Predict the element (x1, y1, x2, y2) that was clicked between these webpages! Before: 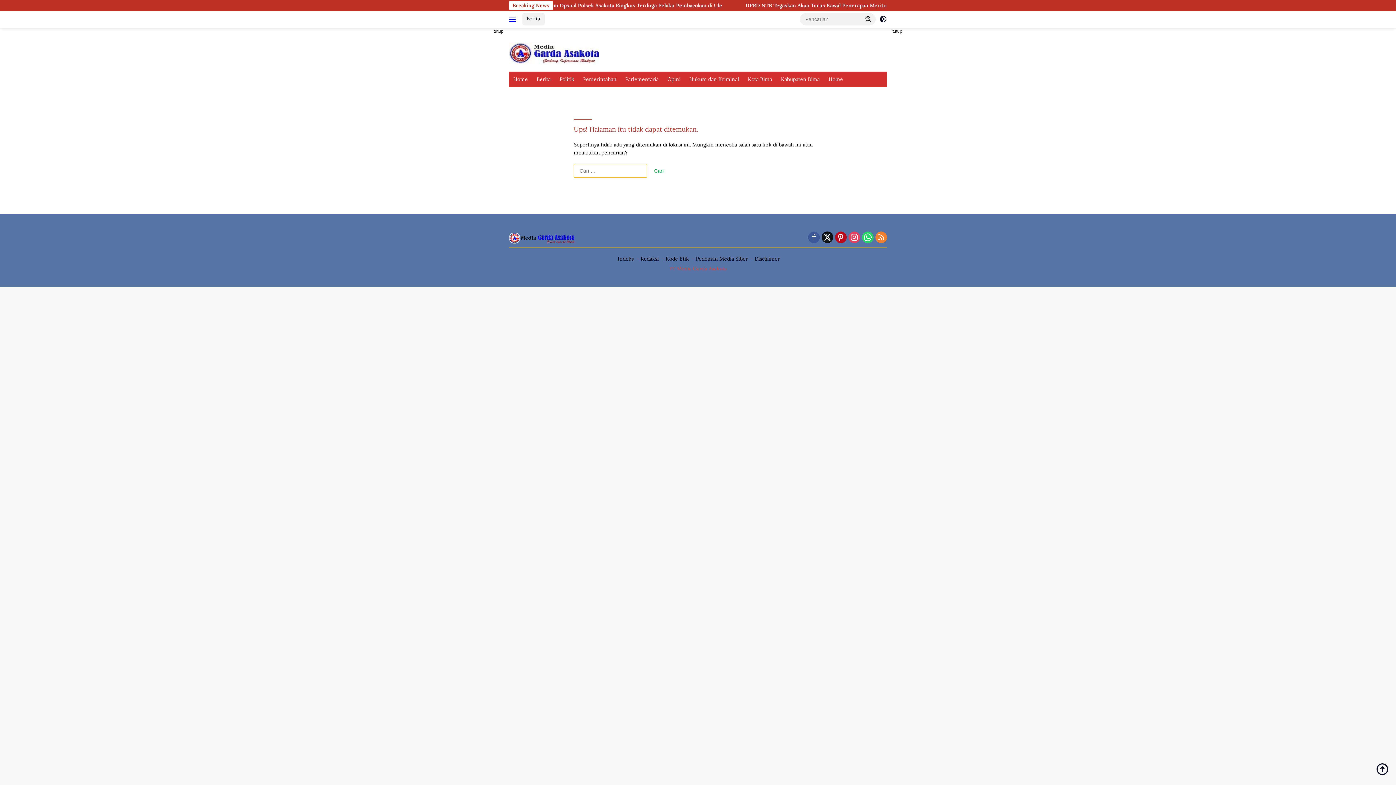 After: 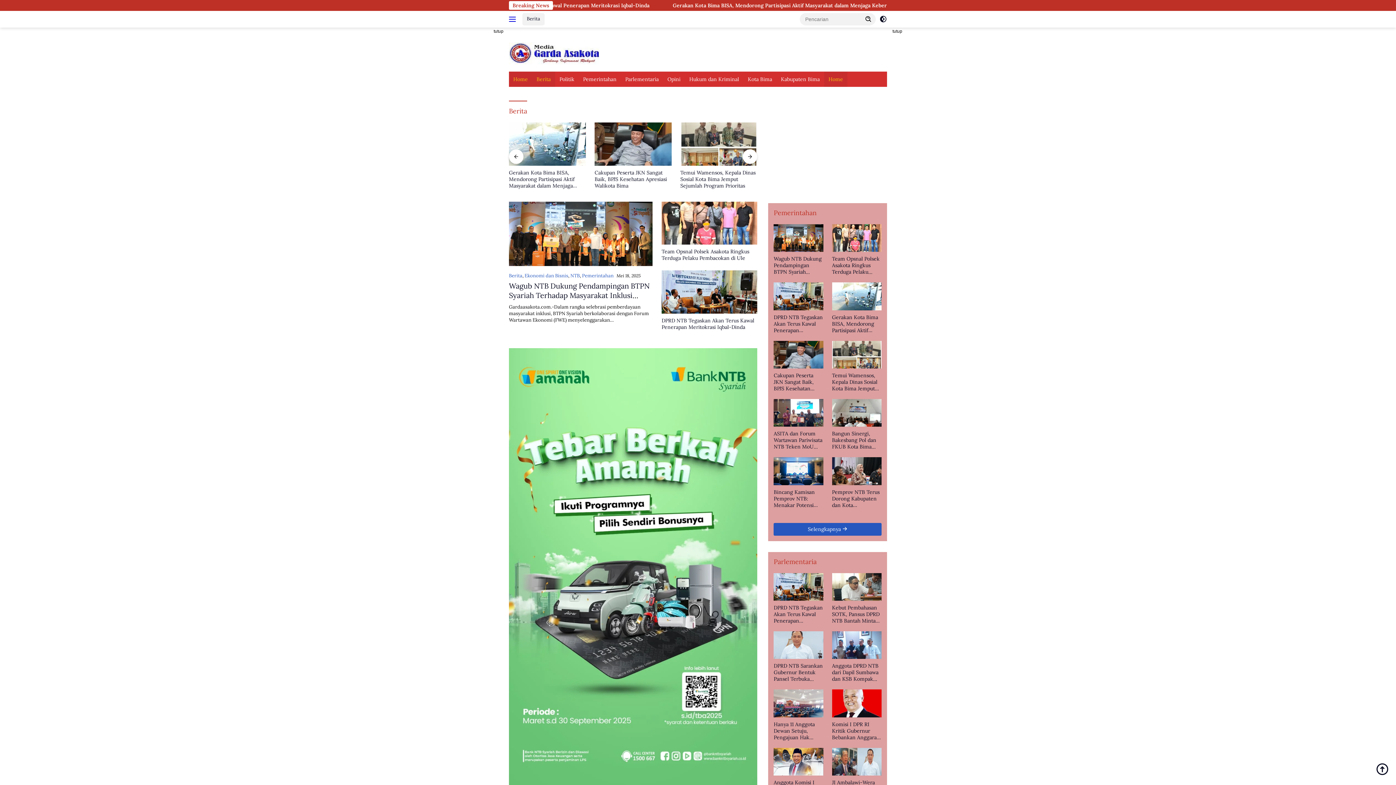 Action: bbox: (509, 71, 532, 86) label: Home